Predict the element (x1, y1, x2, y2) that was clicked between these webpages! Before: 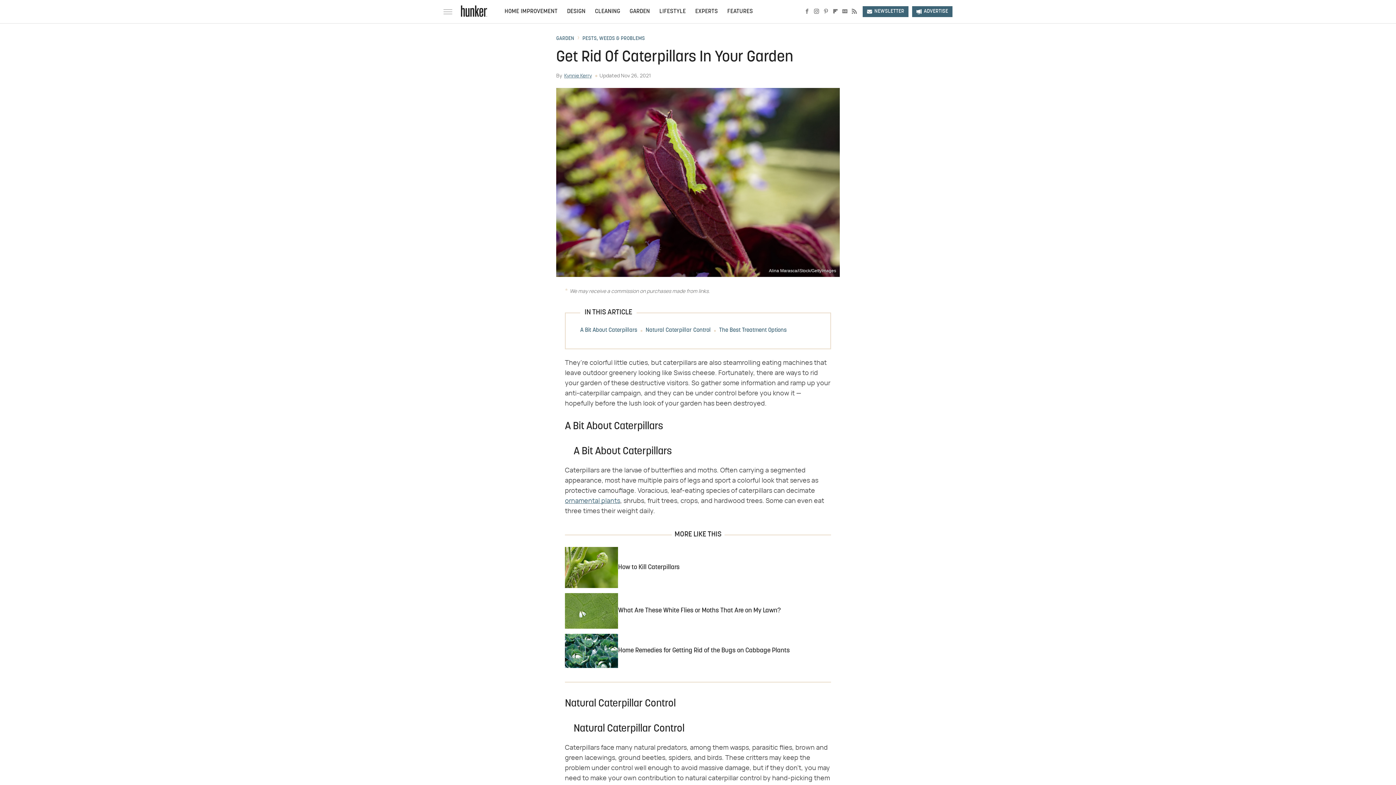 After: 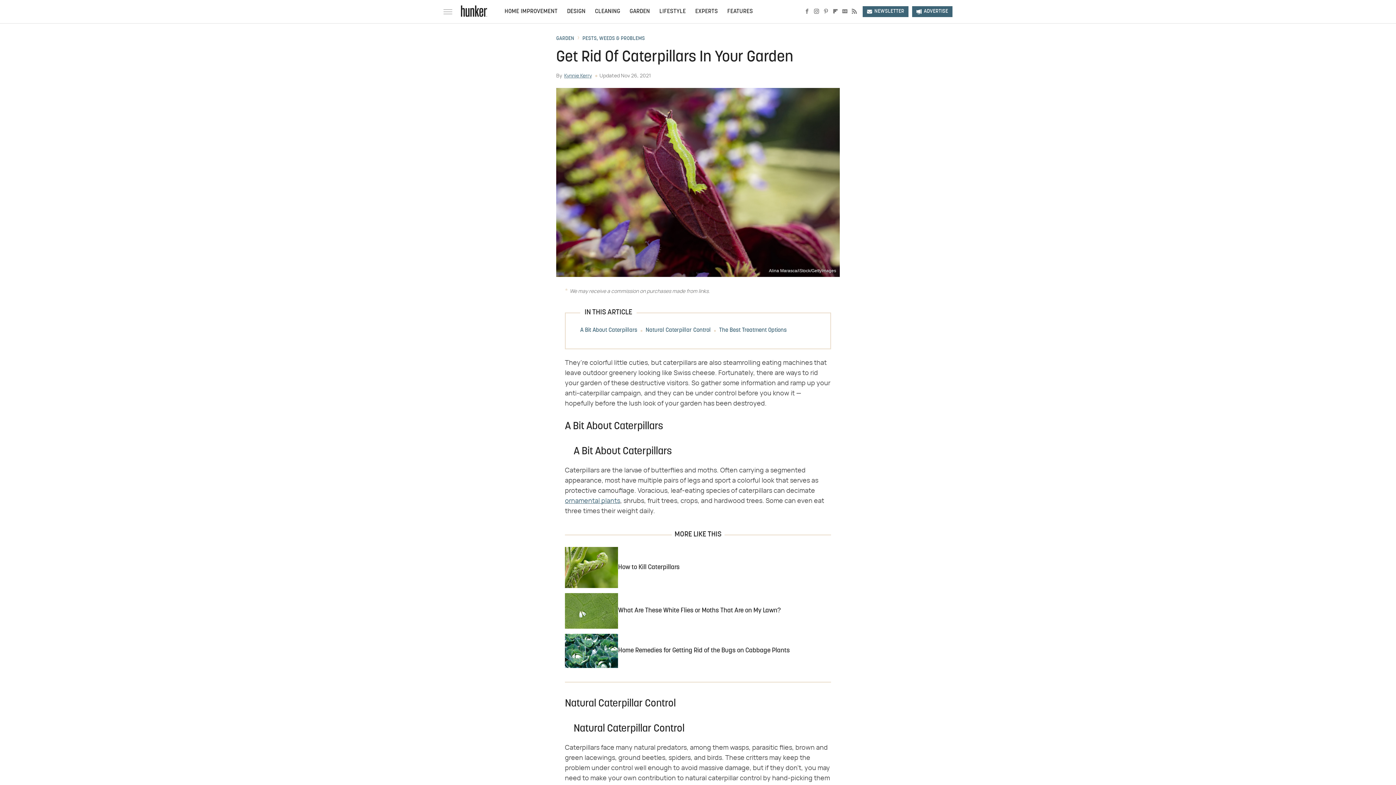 Action: bbox: (565, 634, 618, 668)